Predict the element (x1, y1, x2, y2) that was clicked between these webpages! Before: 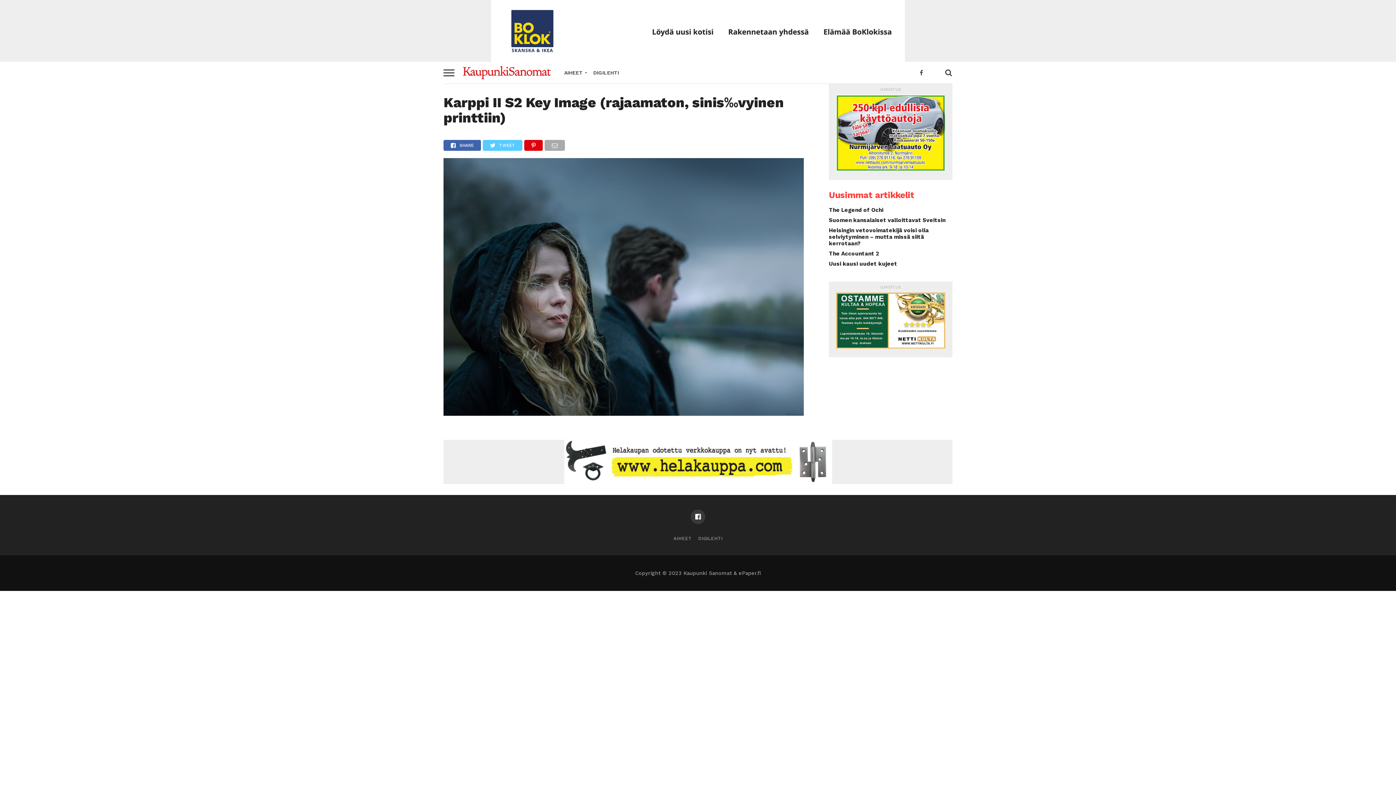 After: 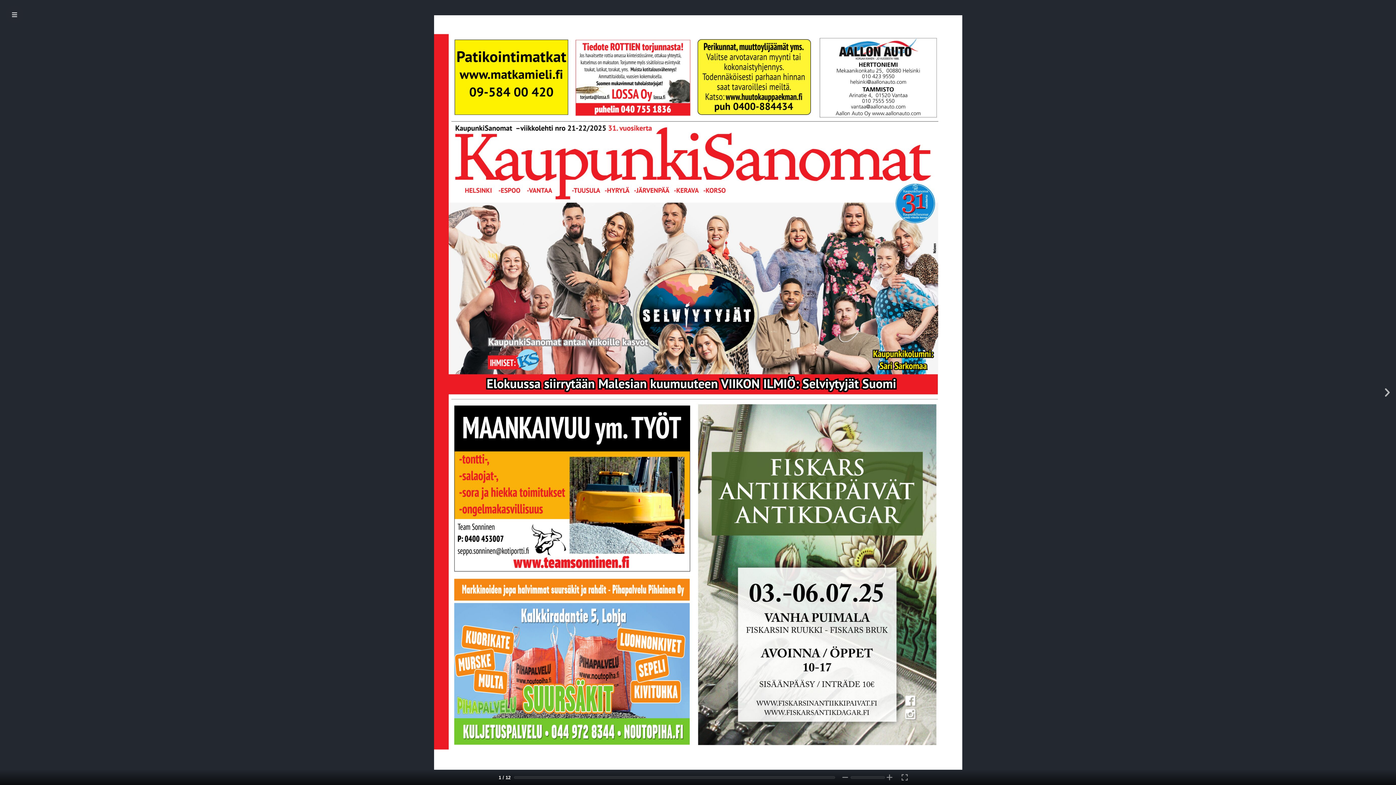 Action: bbox: (589, 61, 623, 83) label: DIGILEHTI